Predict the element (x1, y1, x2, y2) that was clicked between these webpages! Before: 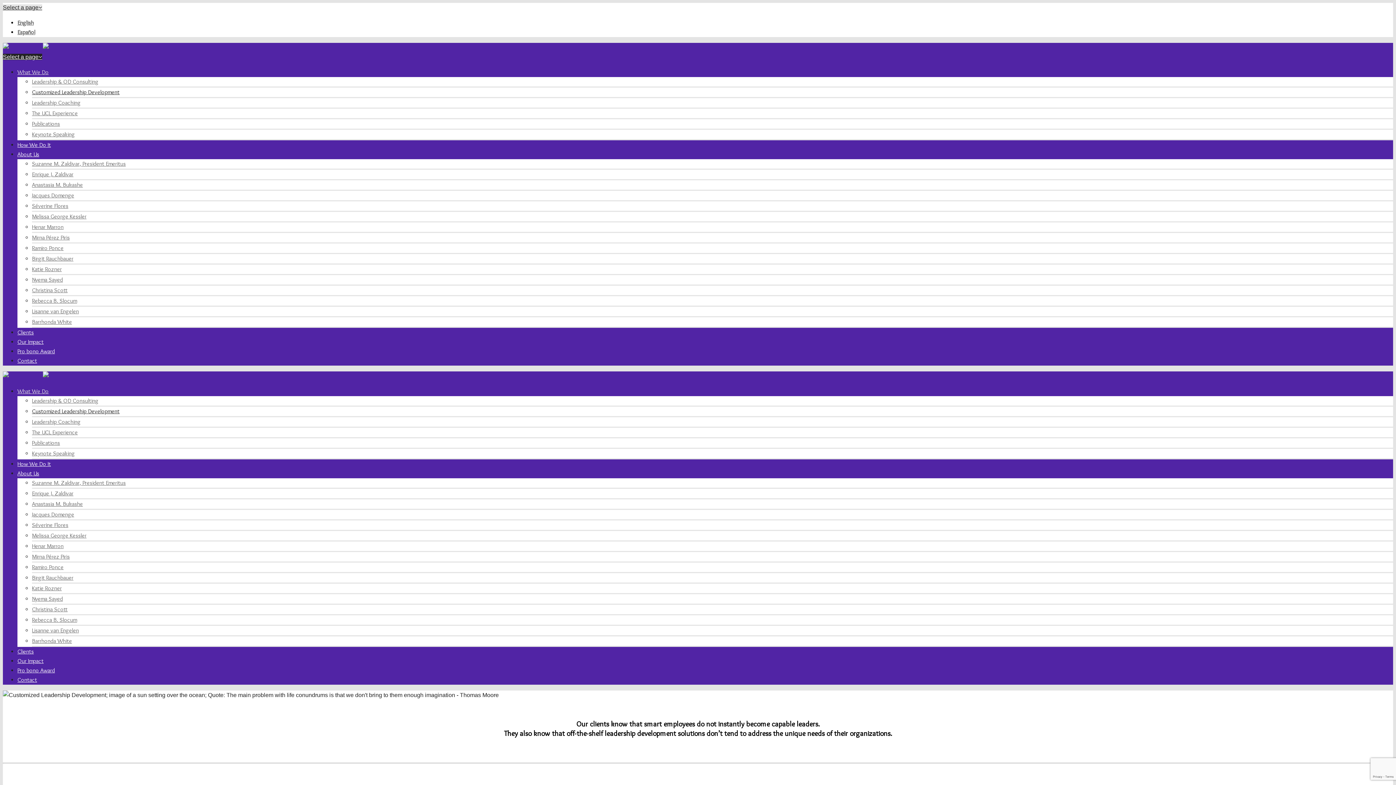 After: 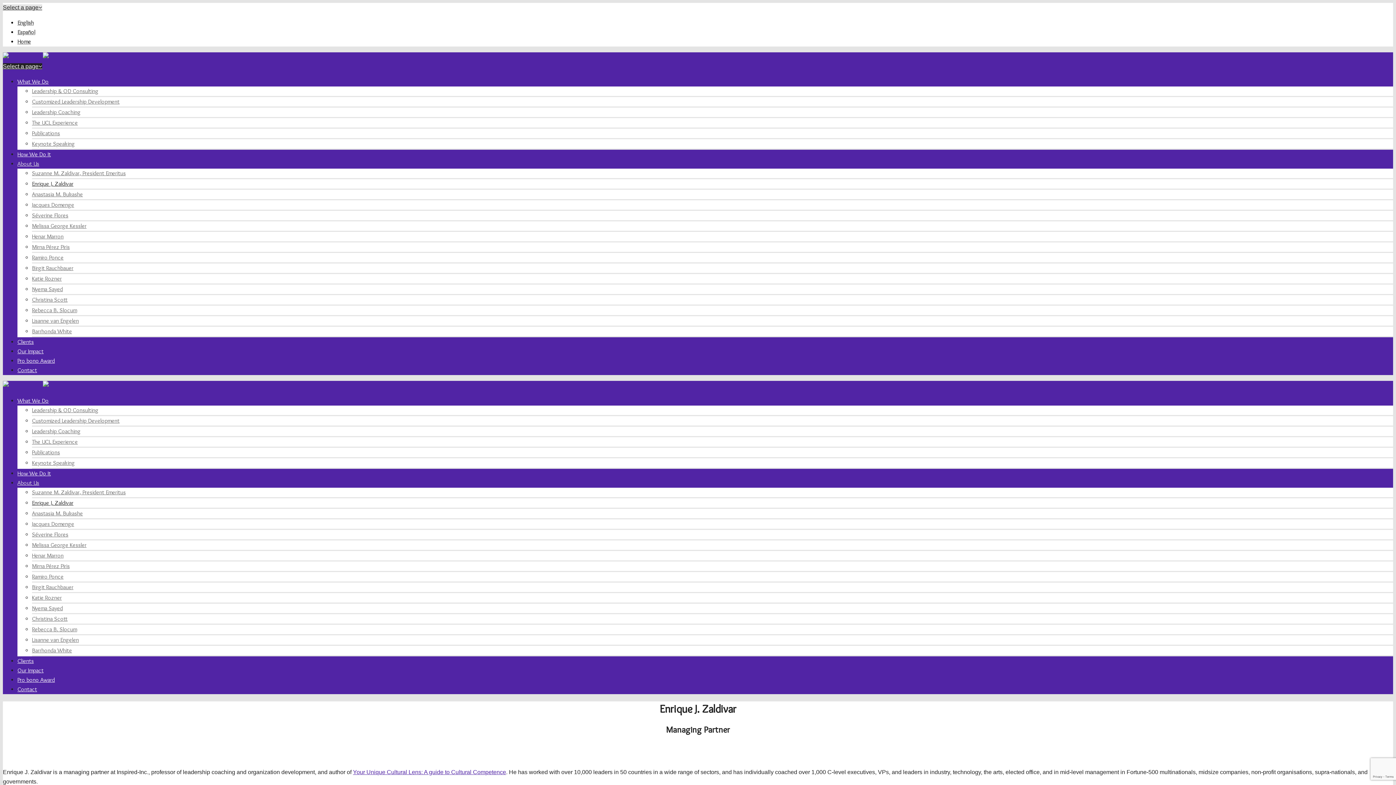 Action: label: Enrique J. Zaldivar bbox: (32, 170, 73, 177)